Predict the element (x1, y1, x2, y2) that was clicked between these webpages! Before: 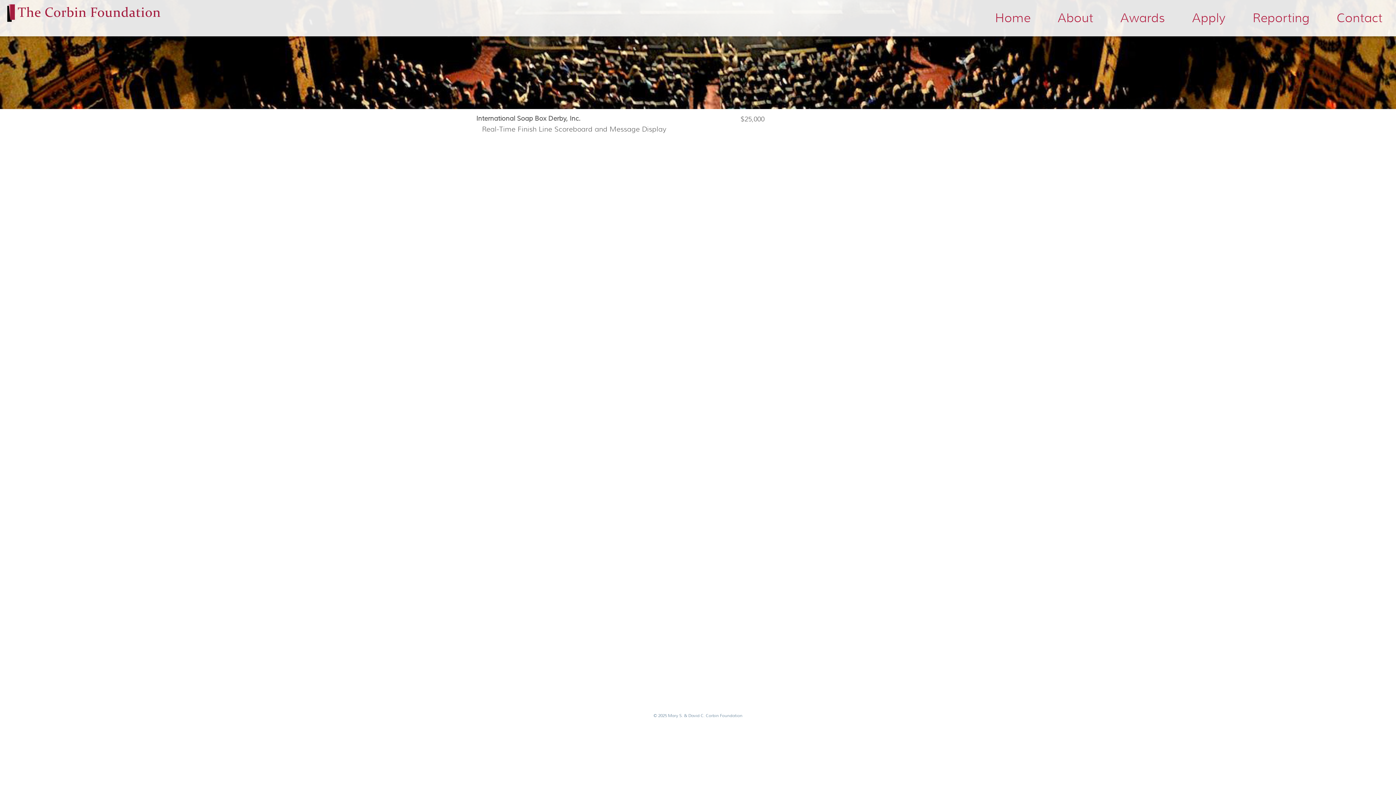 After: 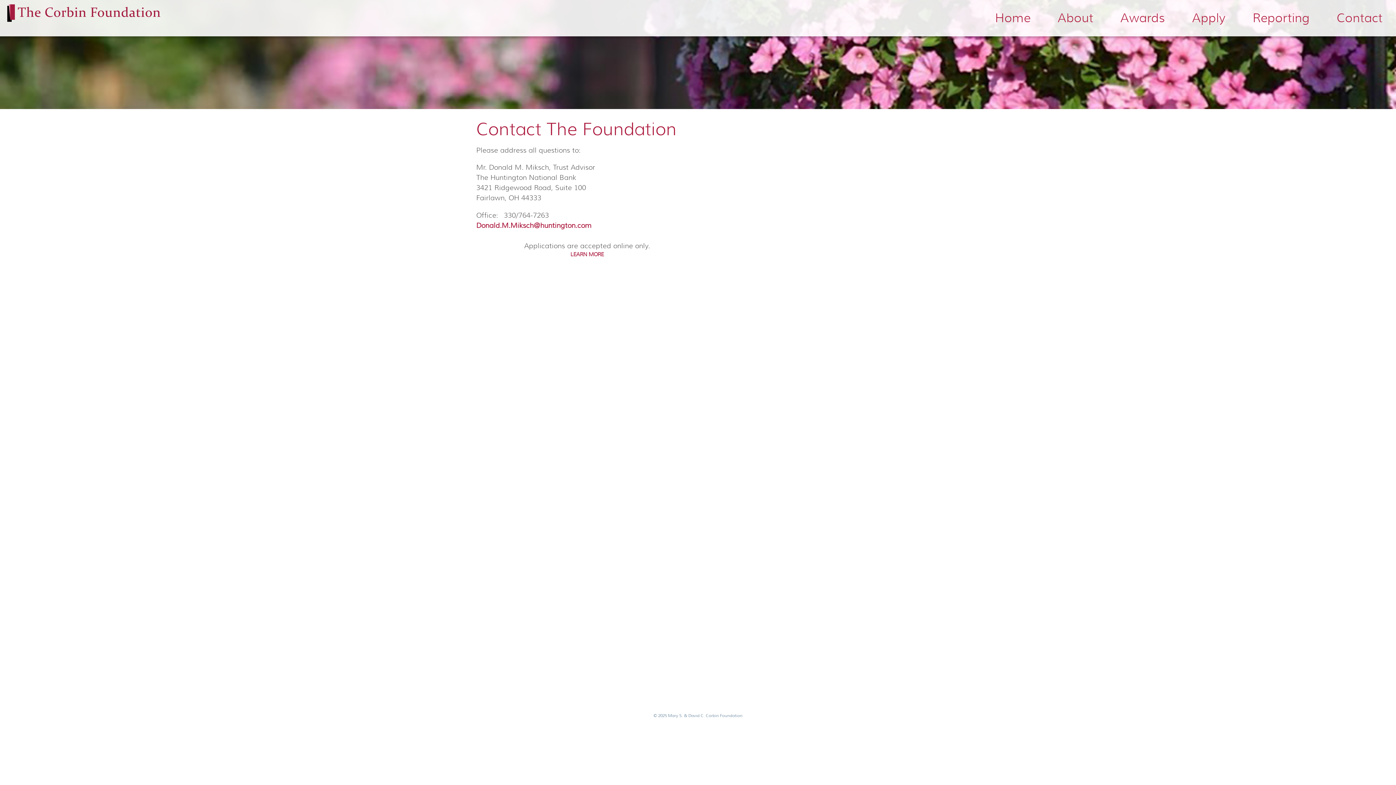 Action: bbox: (1323, 0, 1396, 36) label: Contact